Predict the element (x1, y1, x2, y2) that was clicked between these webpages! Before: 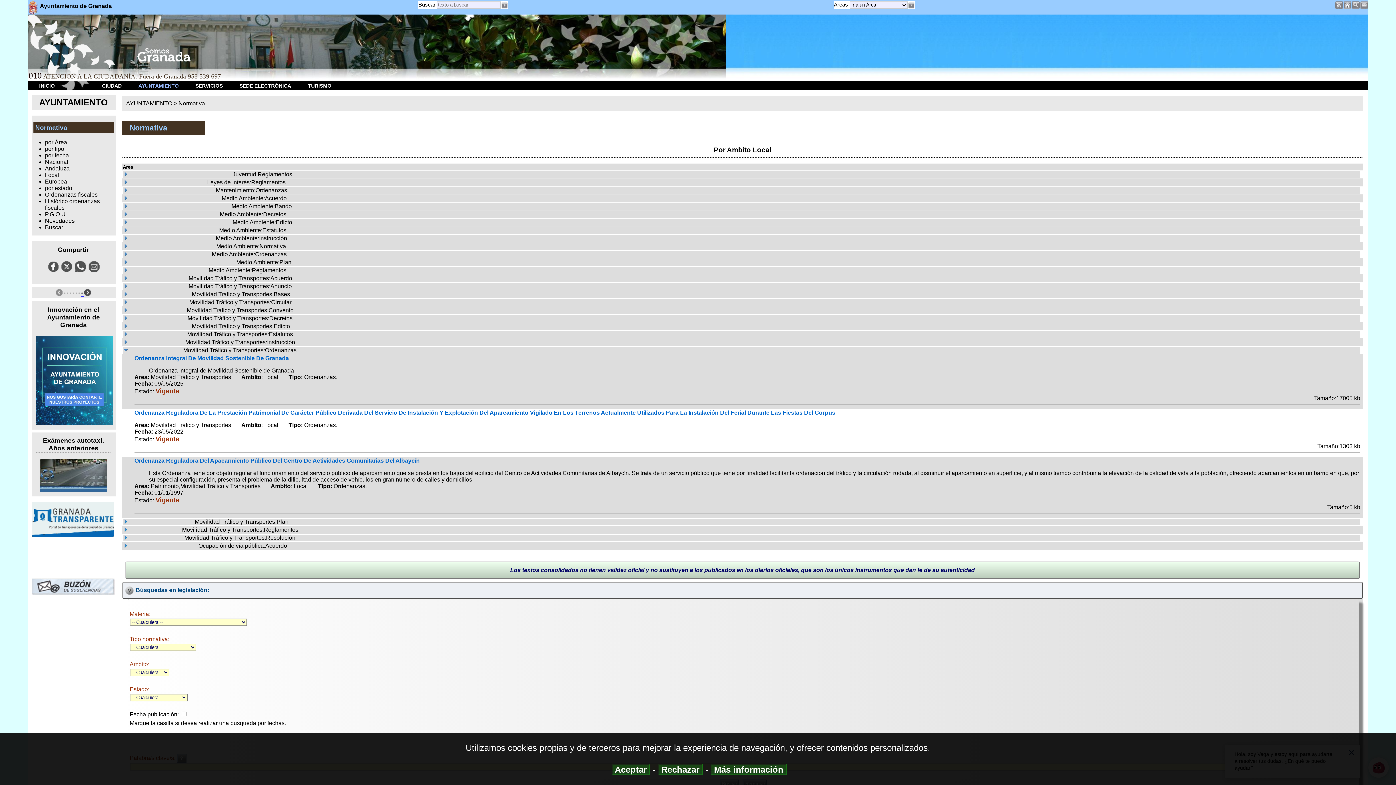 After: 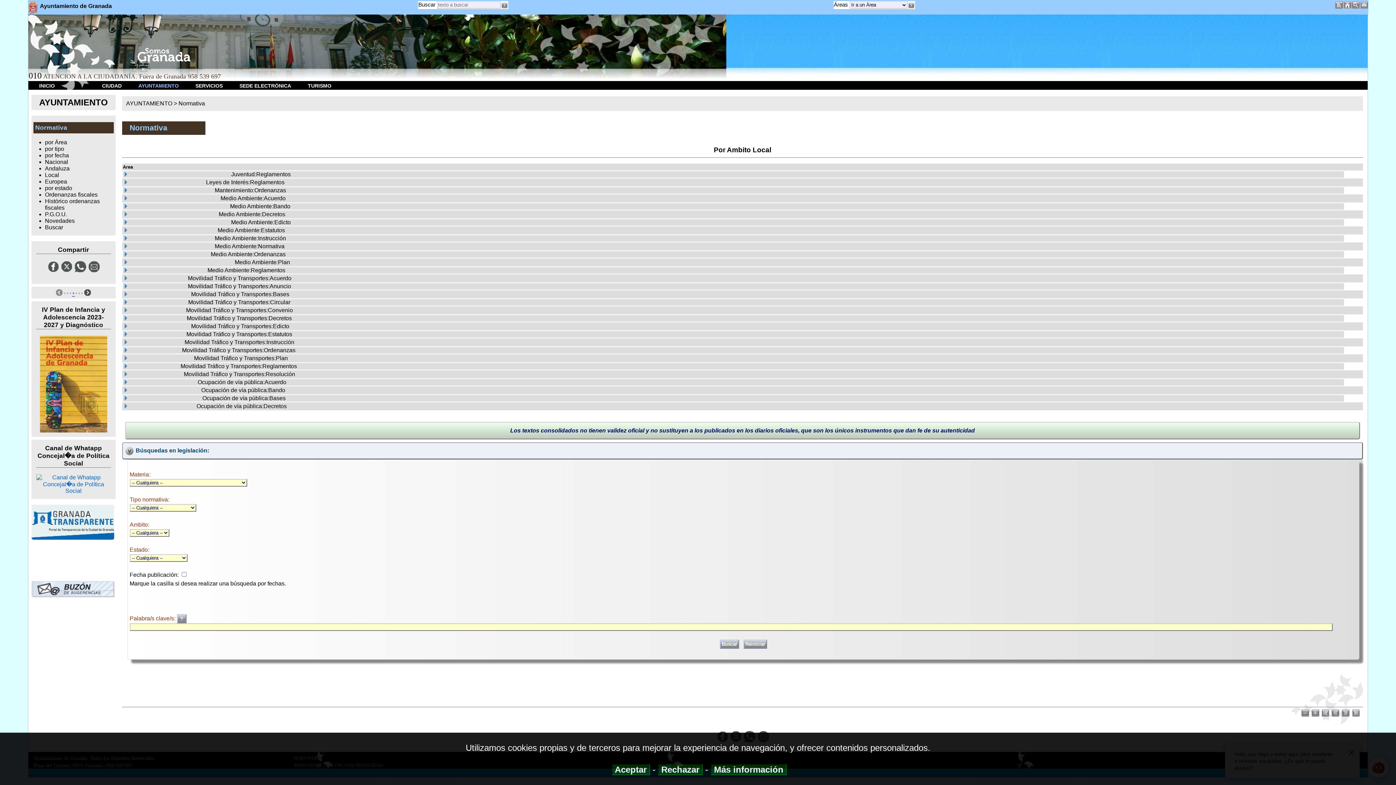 Action: bbox: (122, 347, 128, 354)